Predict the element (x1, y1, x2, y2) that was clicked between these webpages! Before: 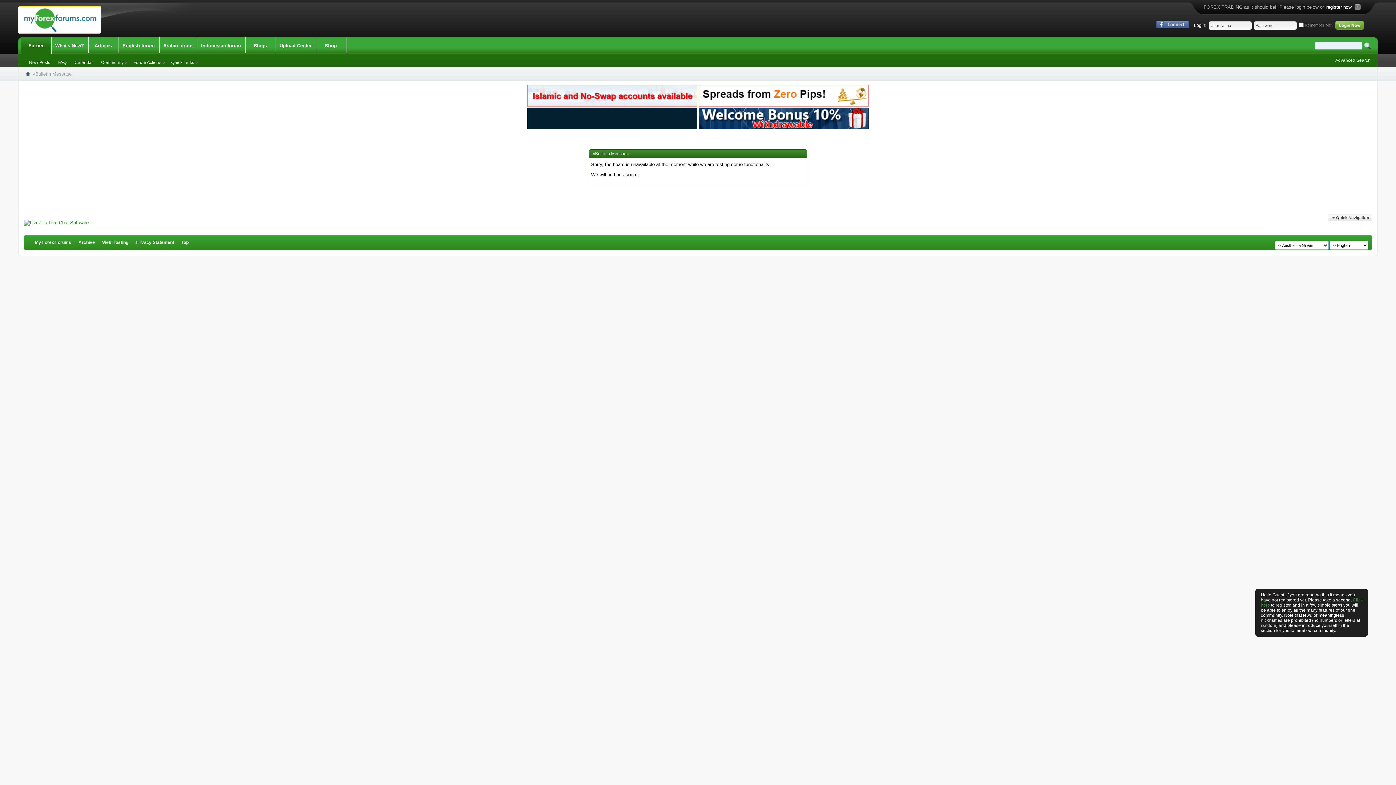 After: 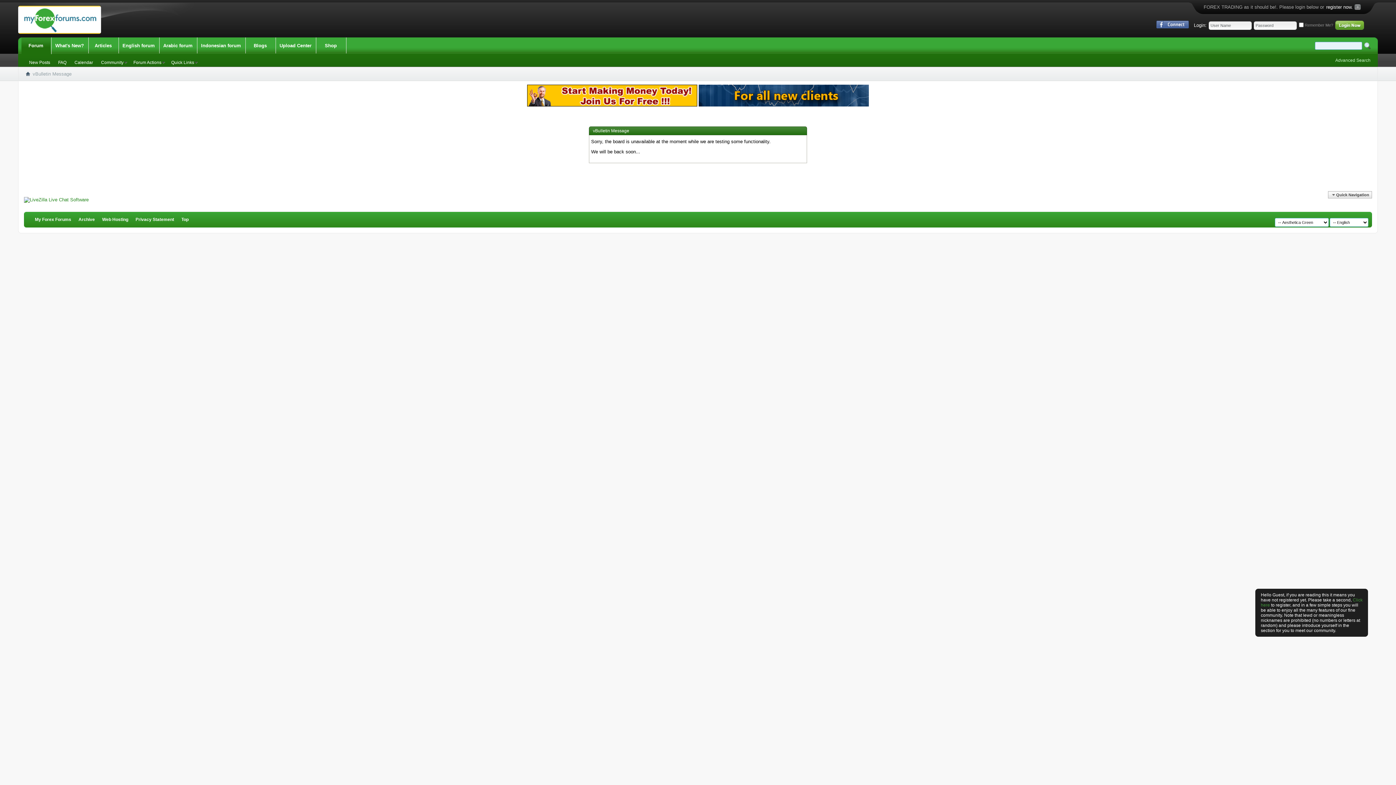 Action: label: FAQ bbox: (54, 60, 70, 65)